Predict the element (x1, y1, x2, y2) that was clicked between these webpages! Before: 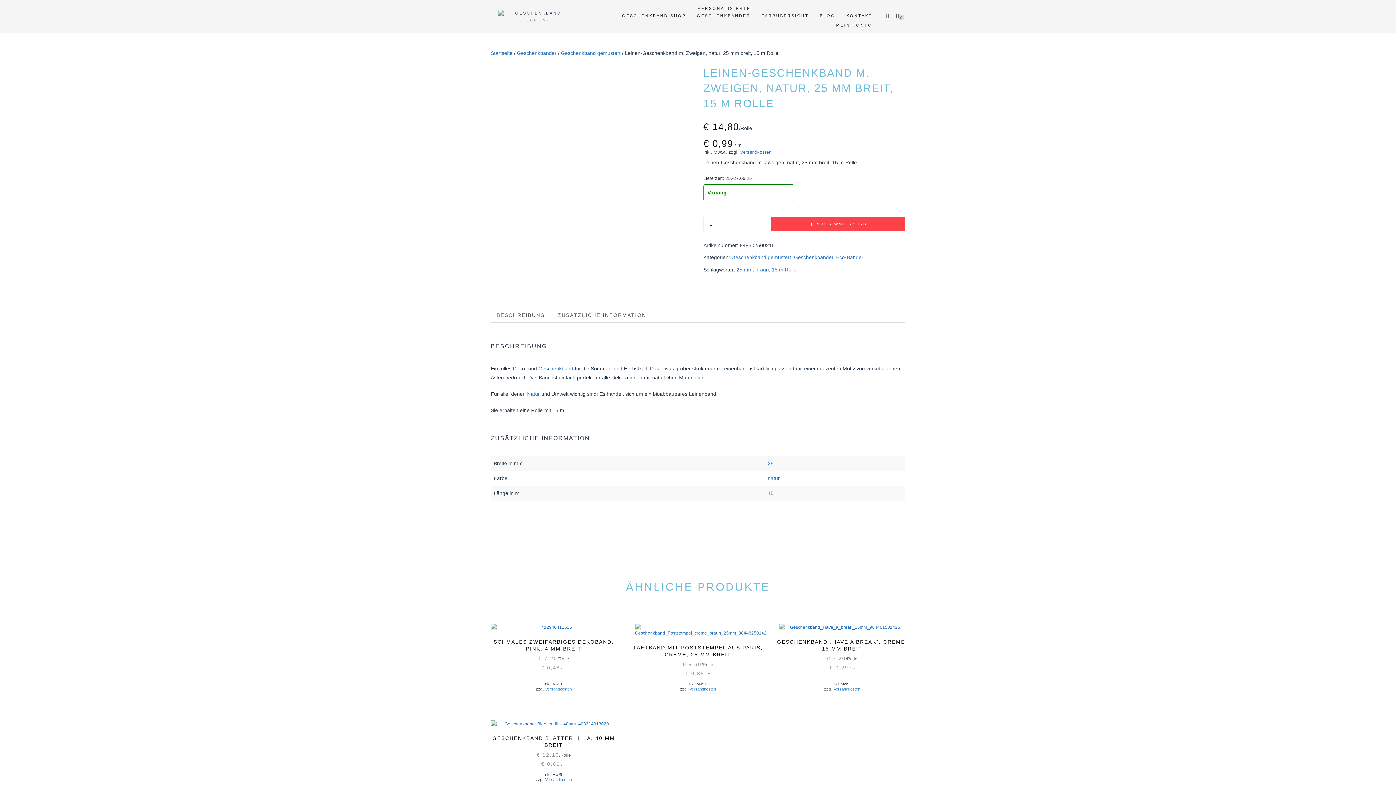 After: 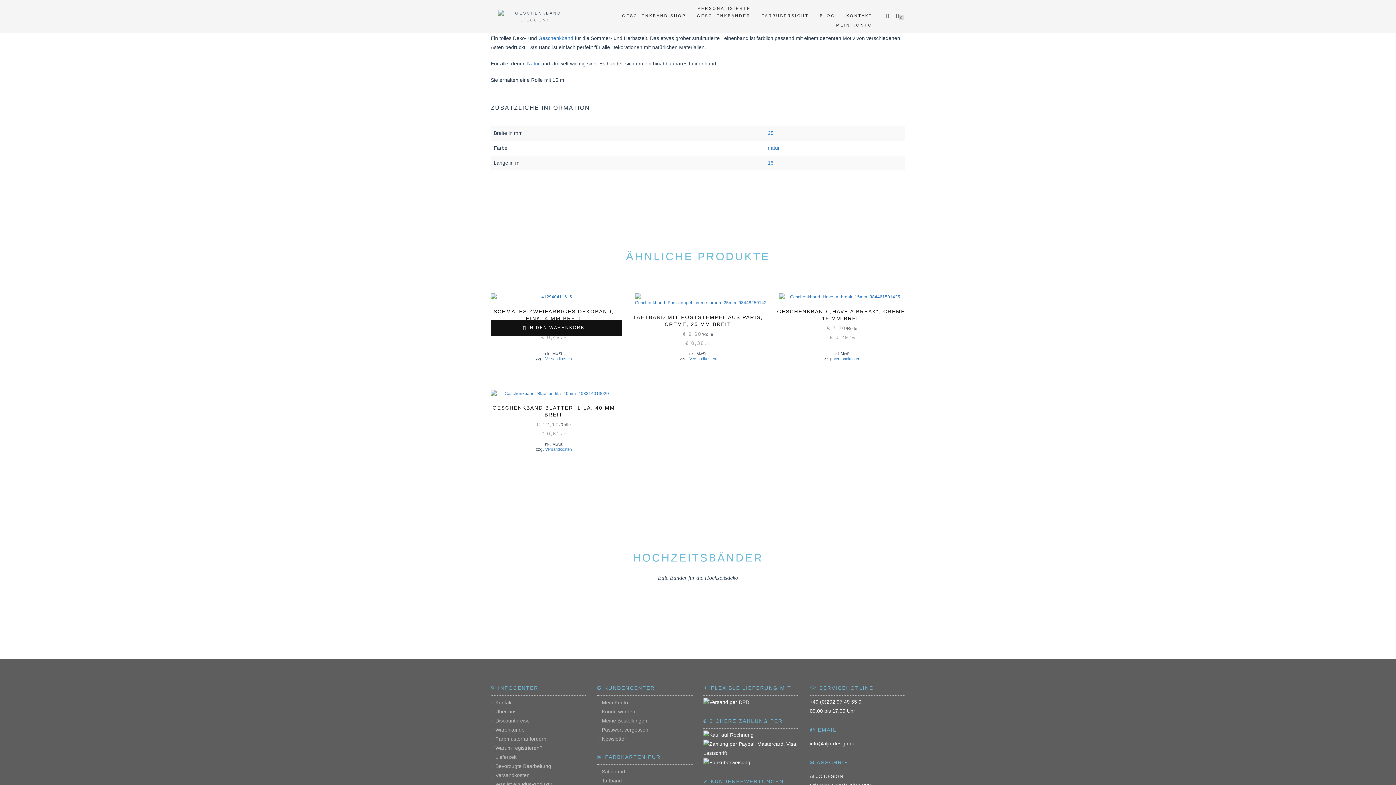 Action: label: BESCHREIBUNG bbox: (490, 307, 551, 322)